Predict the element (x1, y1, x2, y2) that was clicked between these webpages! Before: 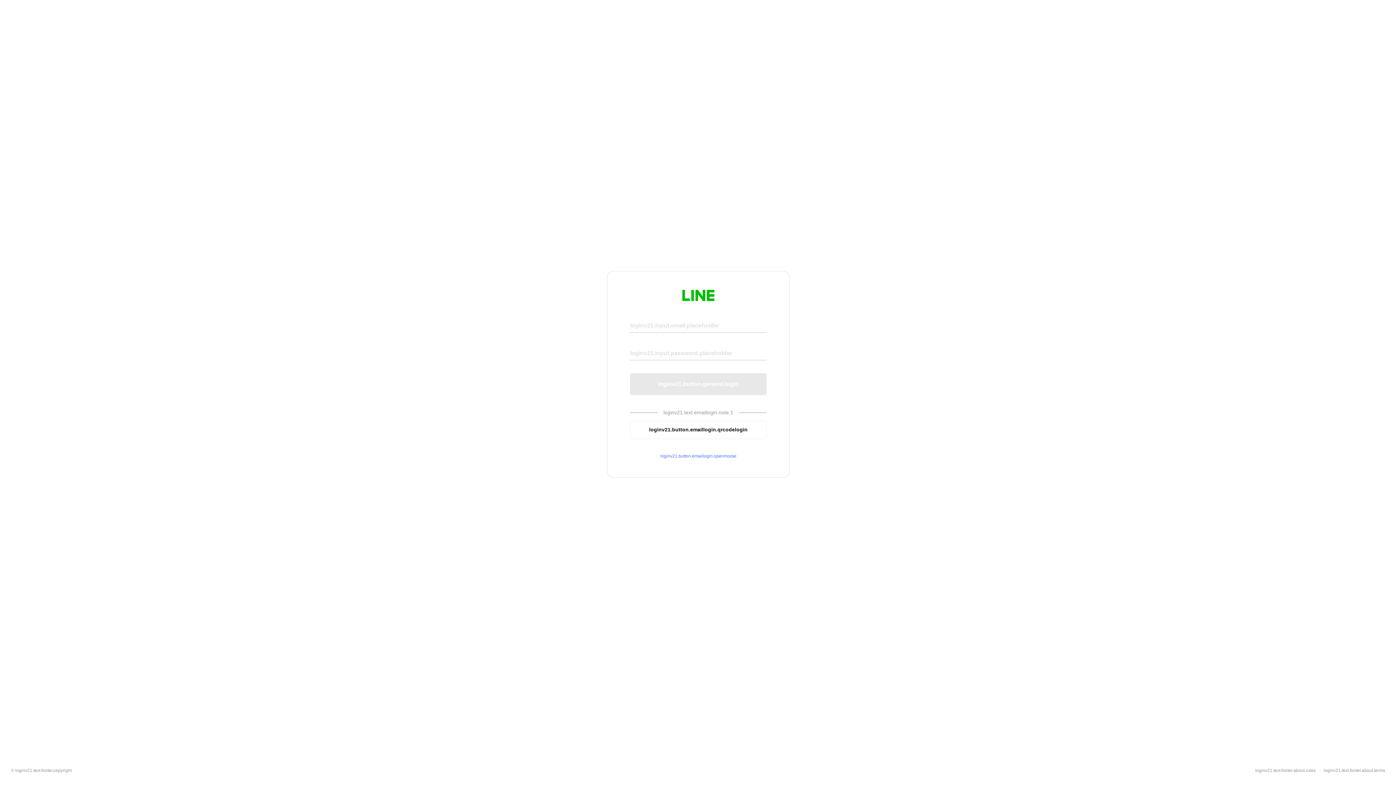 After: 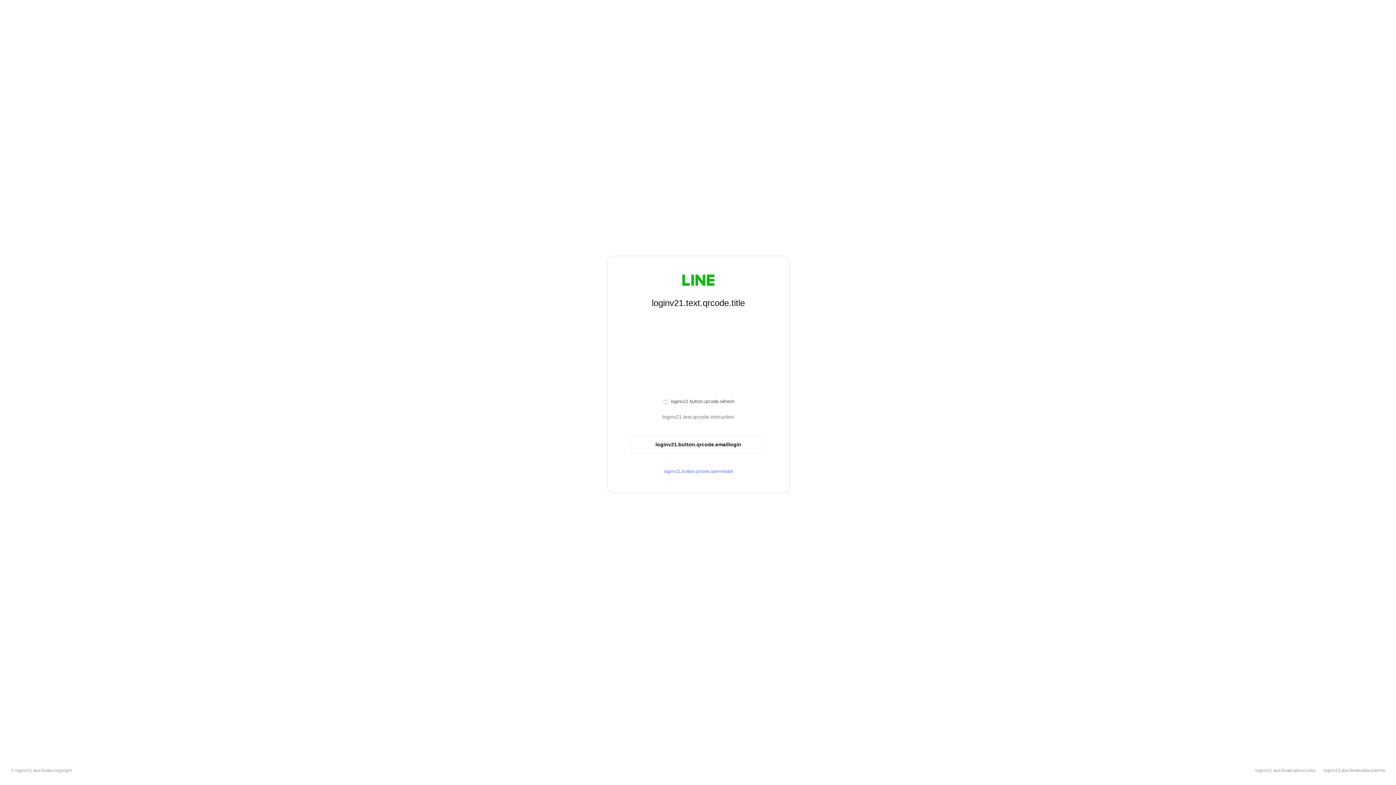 Action: bbox: (630, 420, 766, 439) label: loginv21.button.emaillogin.qrcodelogin